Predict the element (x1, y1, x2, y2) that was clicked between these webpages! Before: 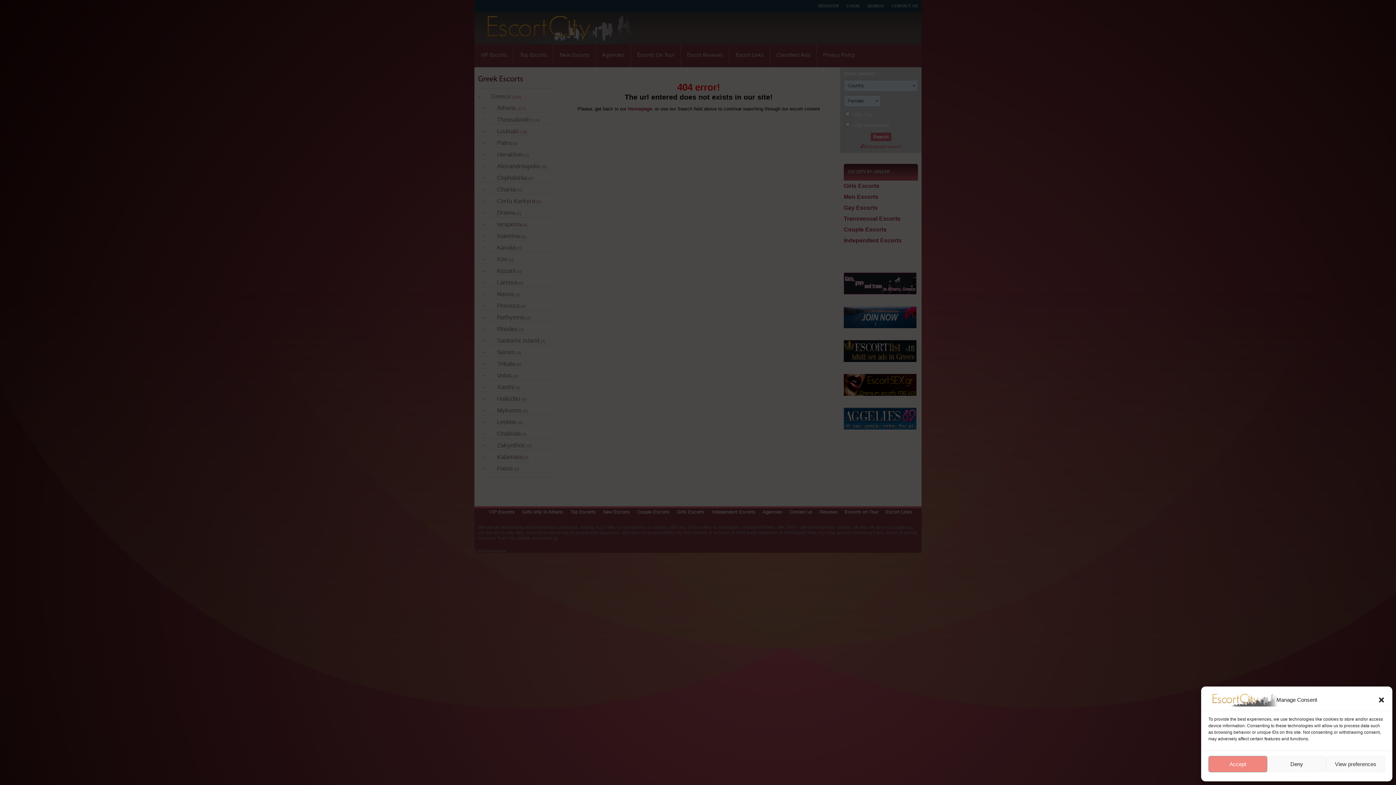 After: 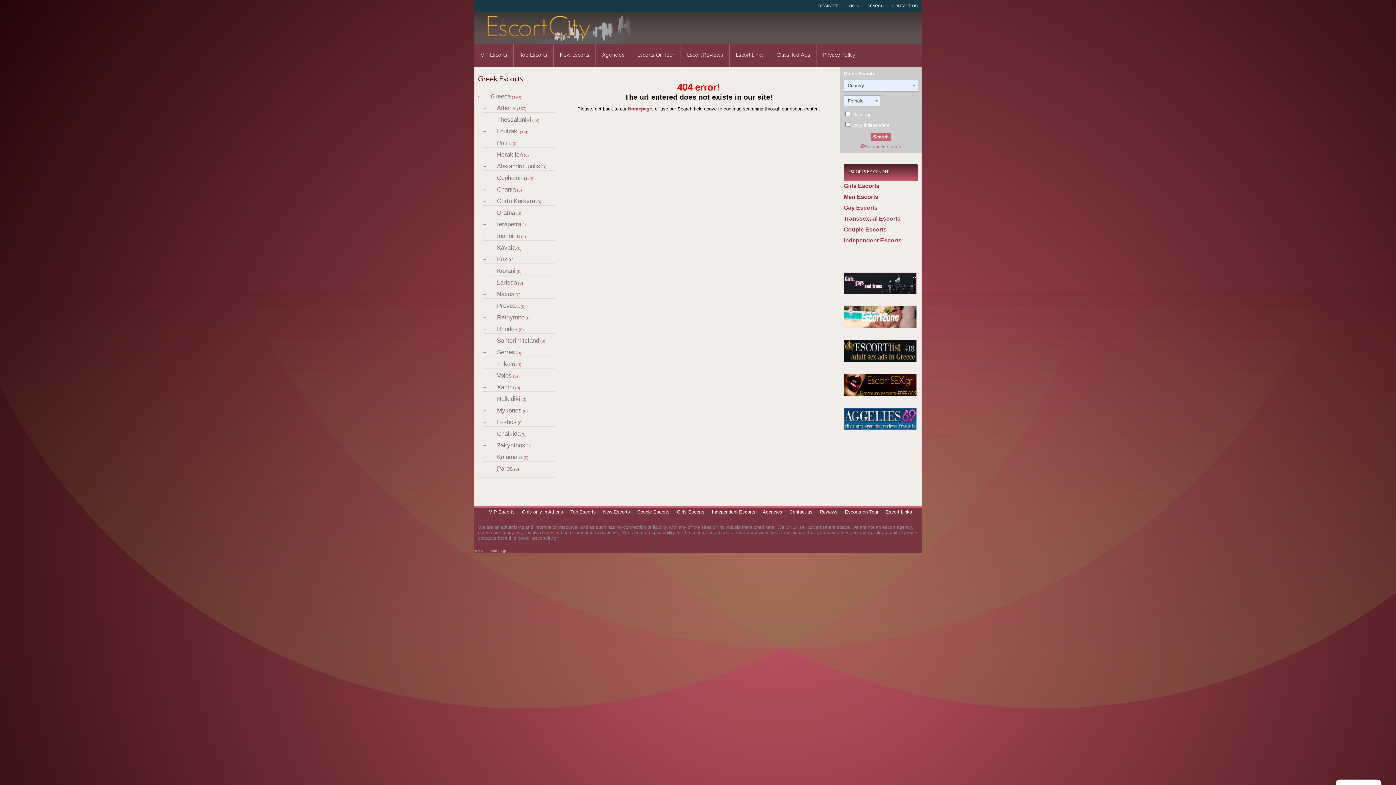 Action: bbox: (1267, 756, 1326, 772) label: Deny